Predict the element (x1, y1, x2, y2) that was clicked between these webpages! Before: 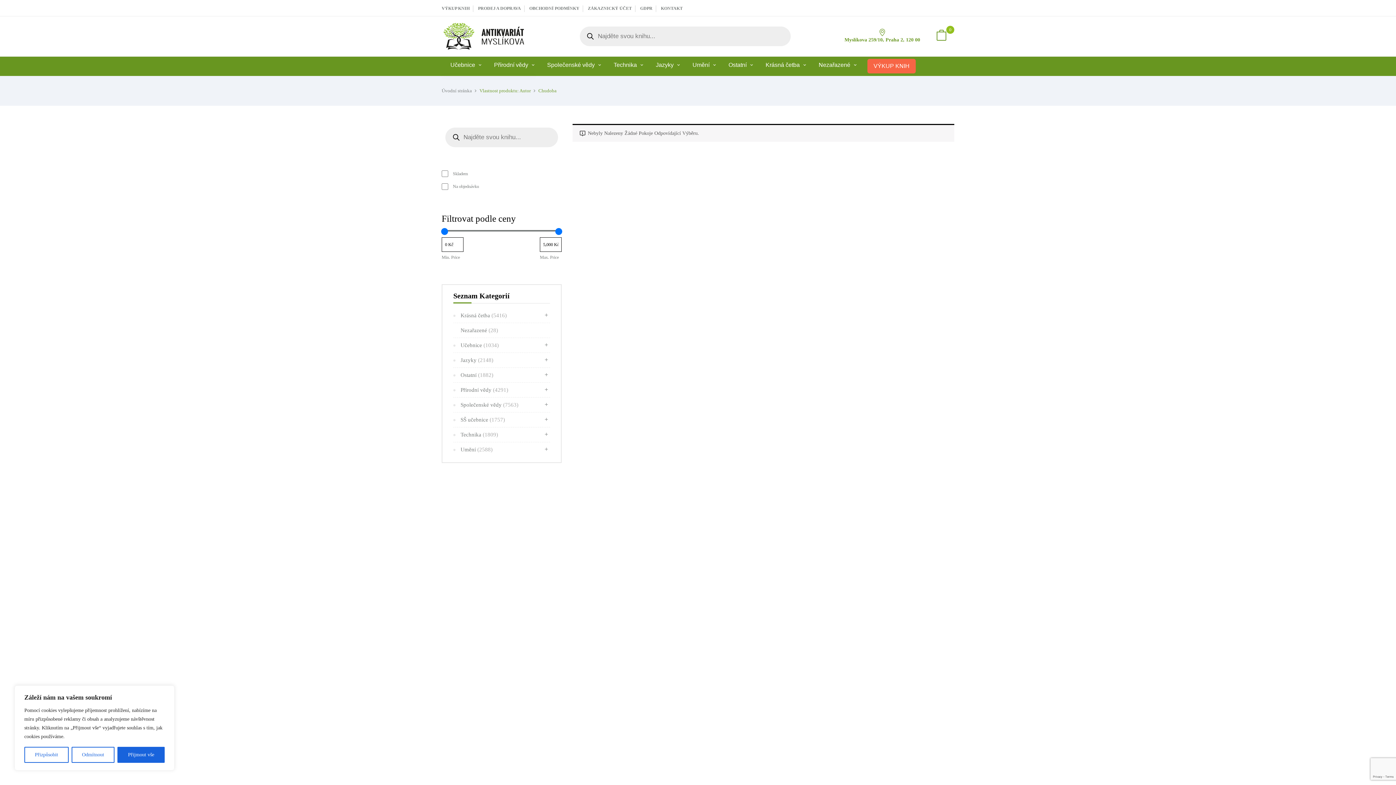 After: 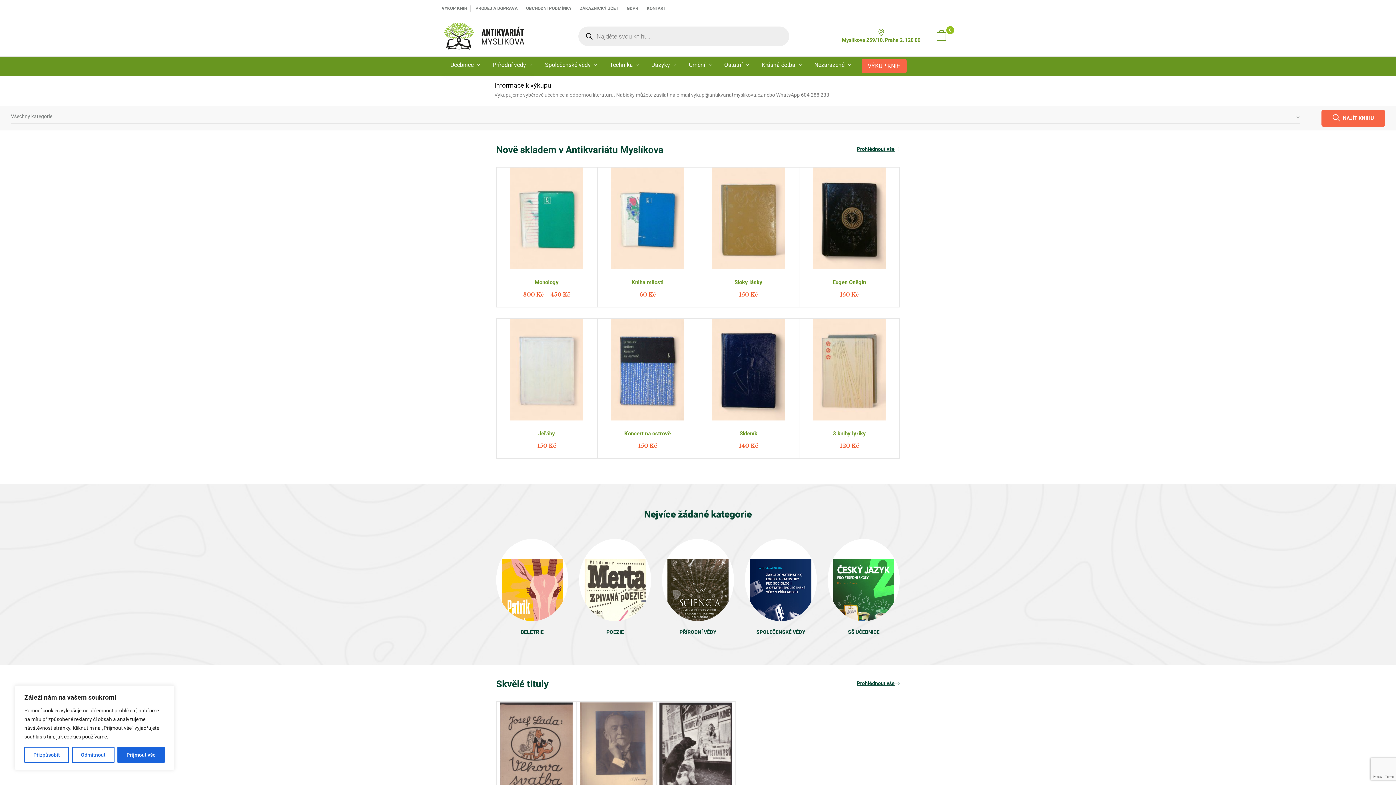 Action: bbox: (441, 22, 525, 28)